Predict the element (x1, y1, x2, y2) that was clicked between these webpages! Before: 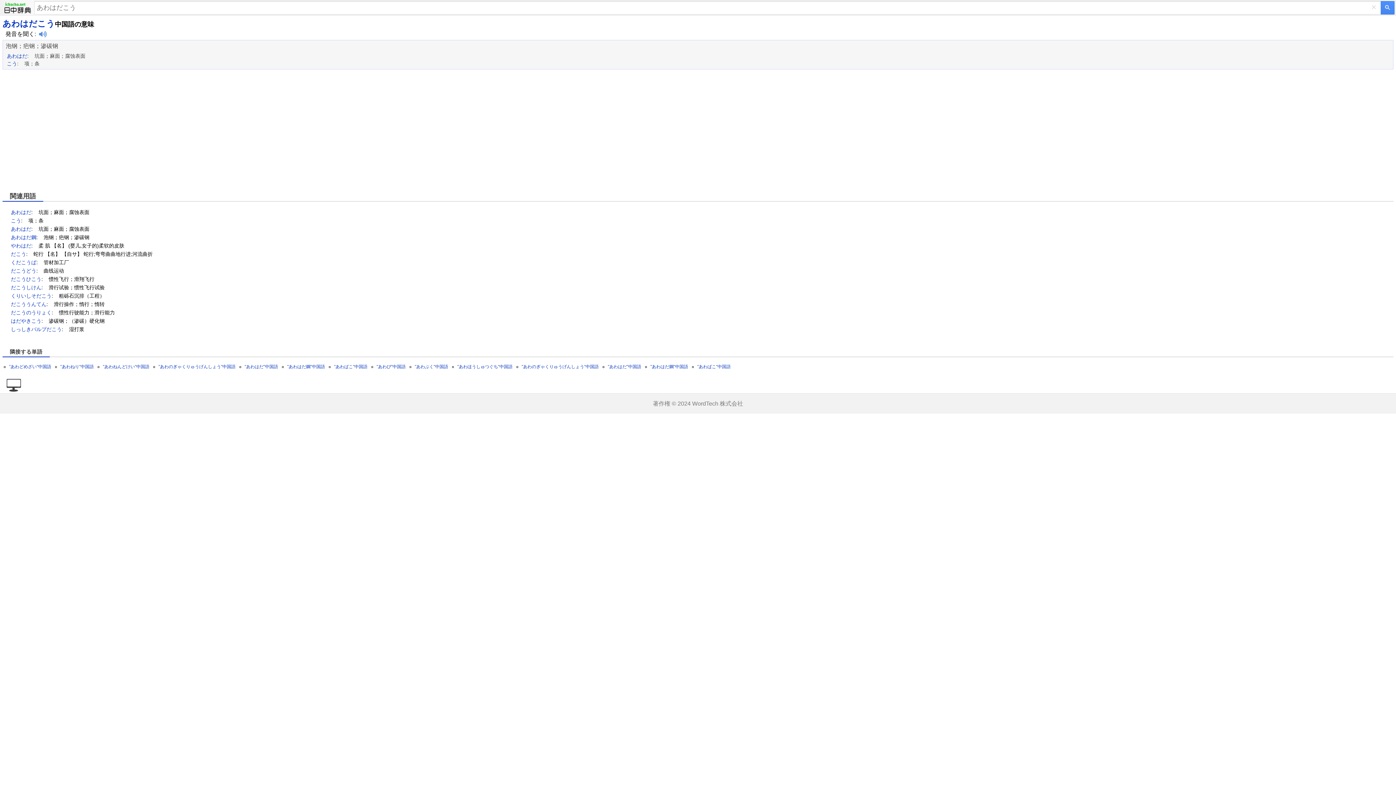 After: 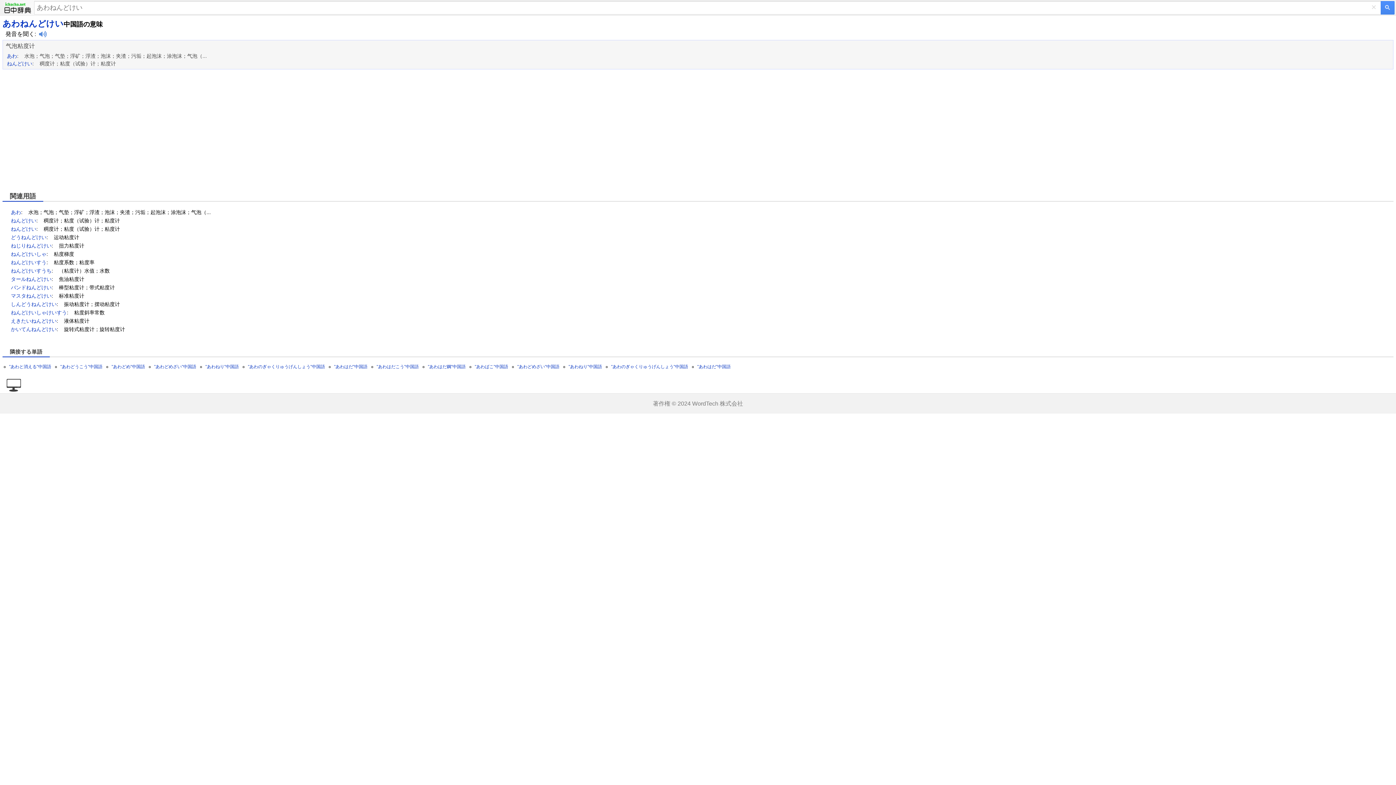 Action: label: "あわねんどけい"中国語 bbox: (102, 364, 149, 369)